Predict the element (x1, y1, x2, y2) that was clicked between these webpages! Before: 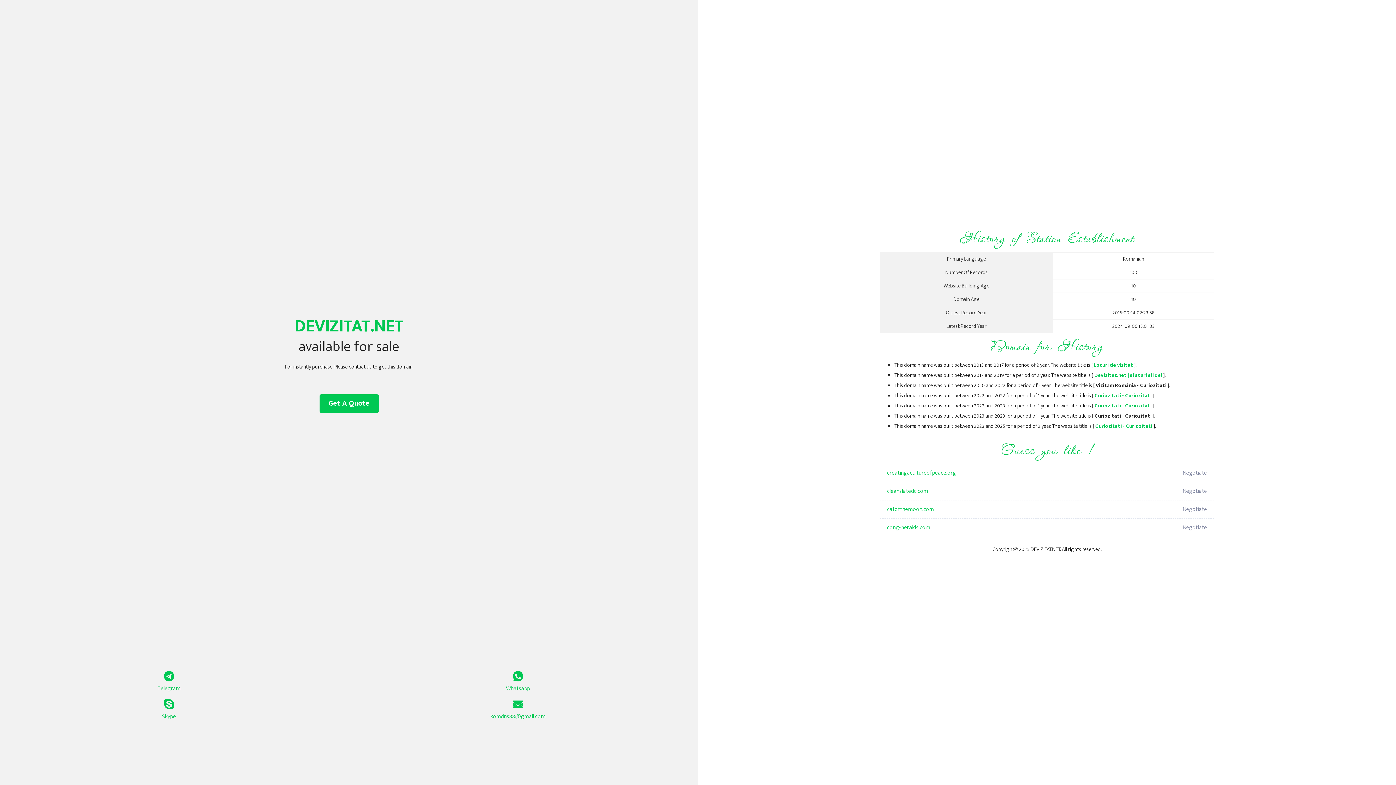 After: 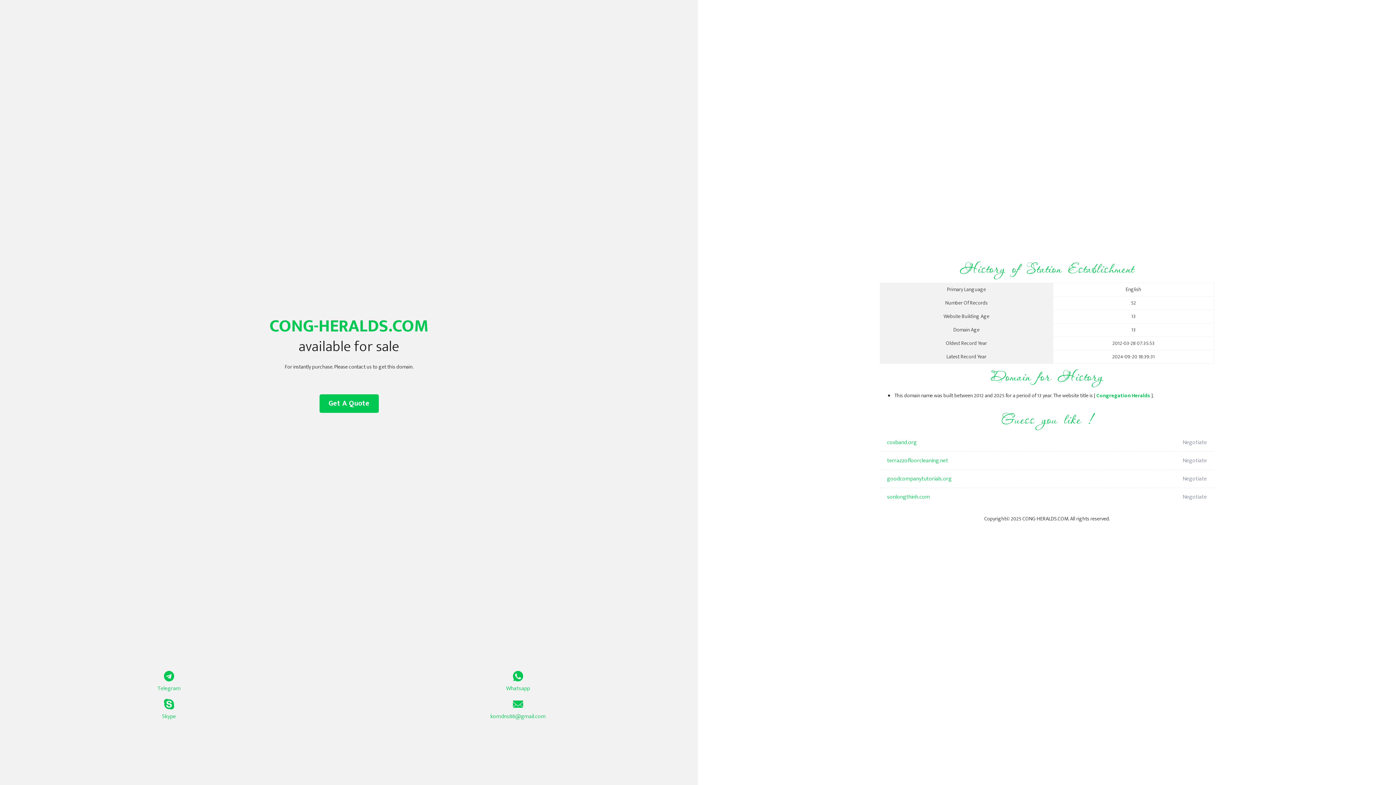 Action: label: cong-heralds.com bbox: (887, 518, 1098, 537)